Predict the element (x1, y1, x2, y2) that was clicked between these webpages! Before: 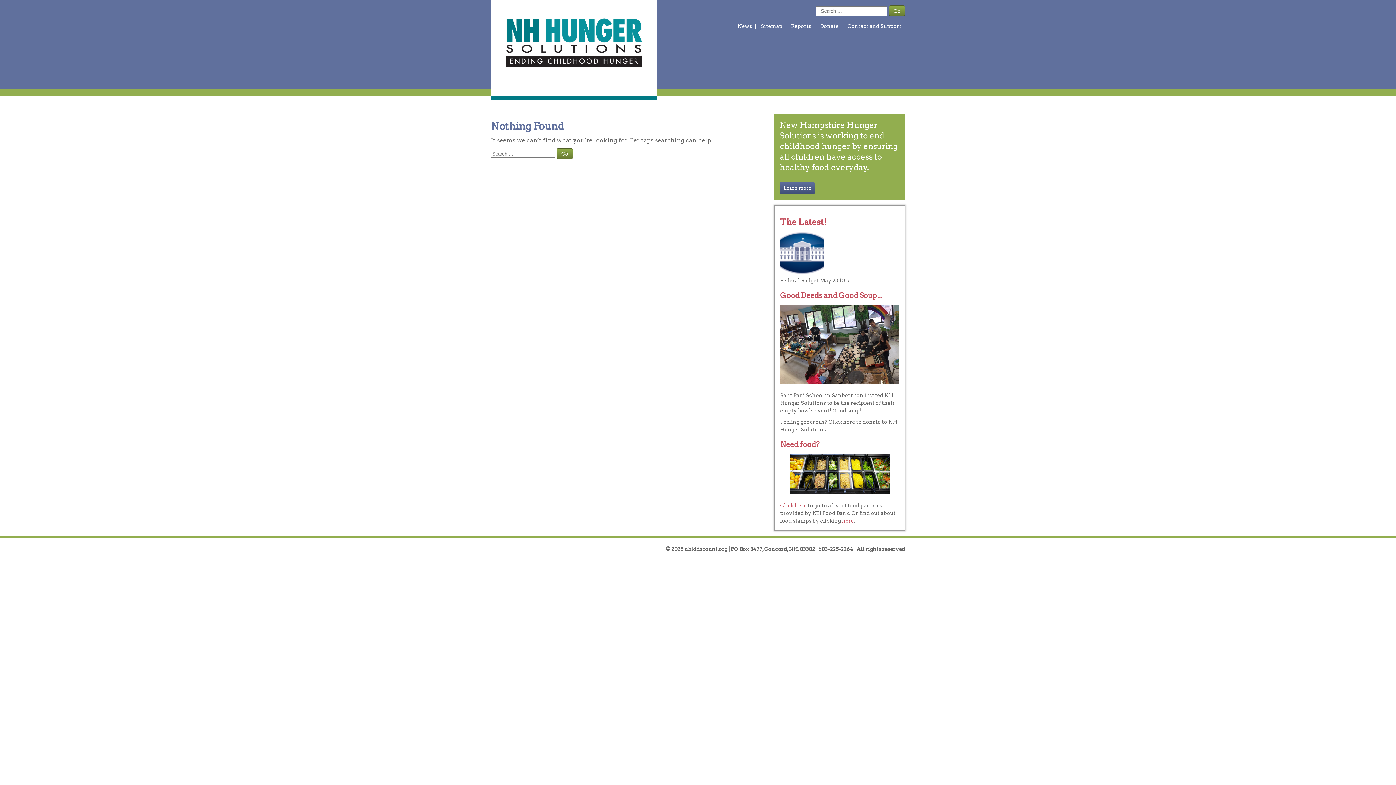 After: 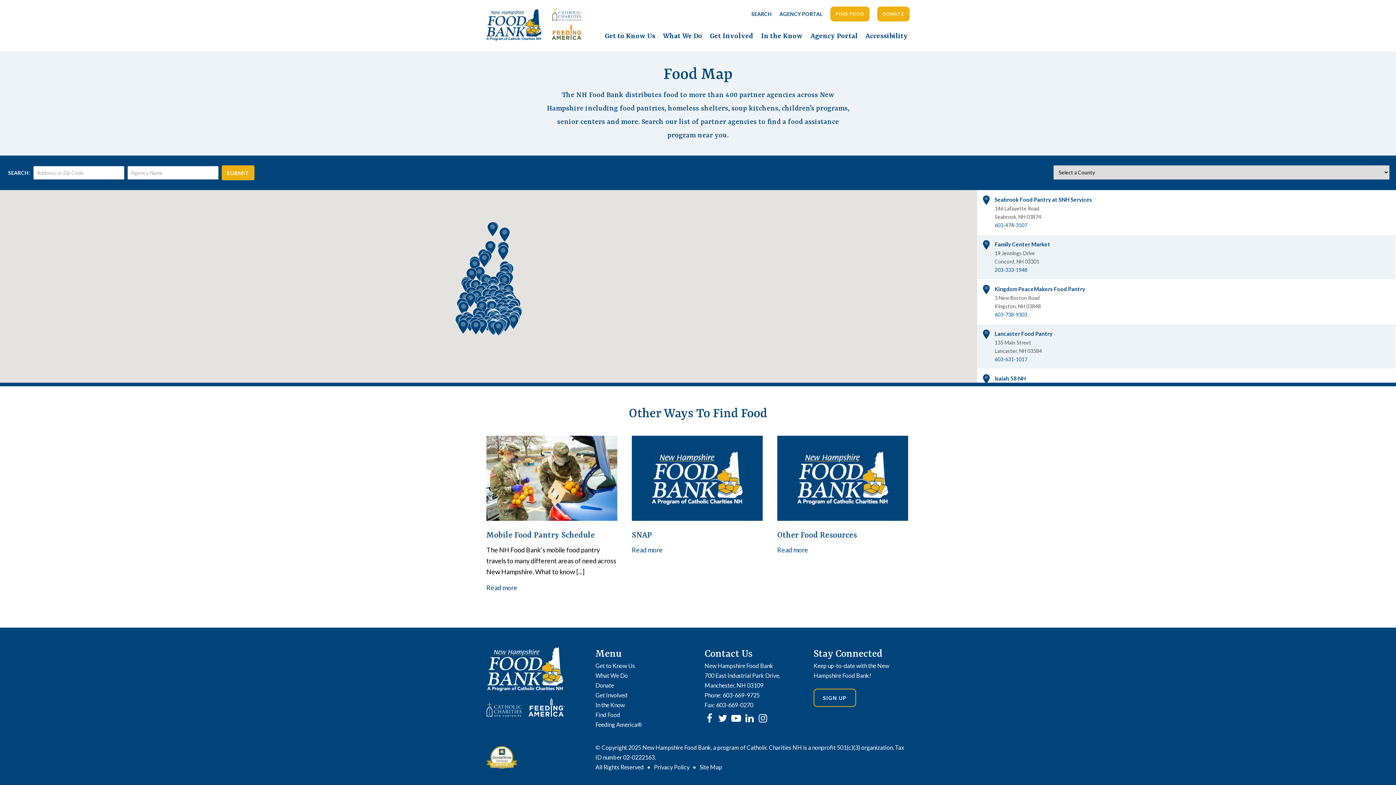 Action: label: Click here bbox: (780, 502, 806, 508)